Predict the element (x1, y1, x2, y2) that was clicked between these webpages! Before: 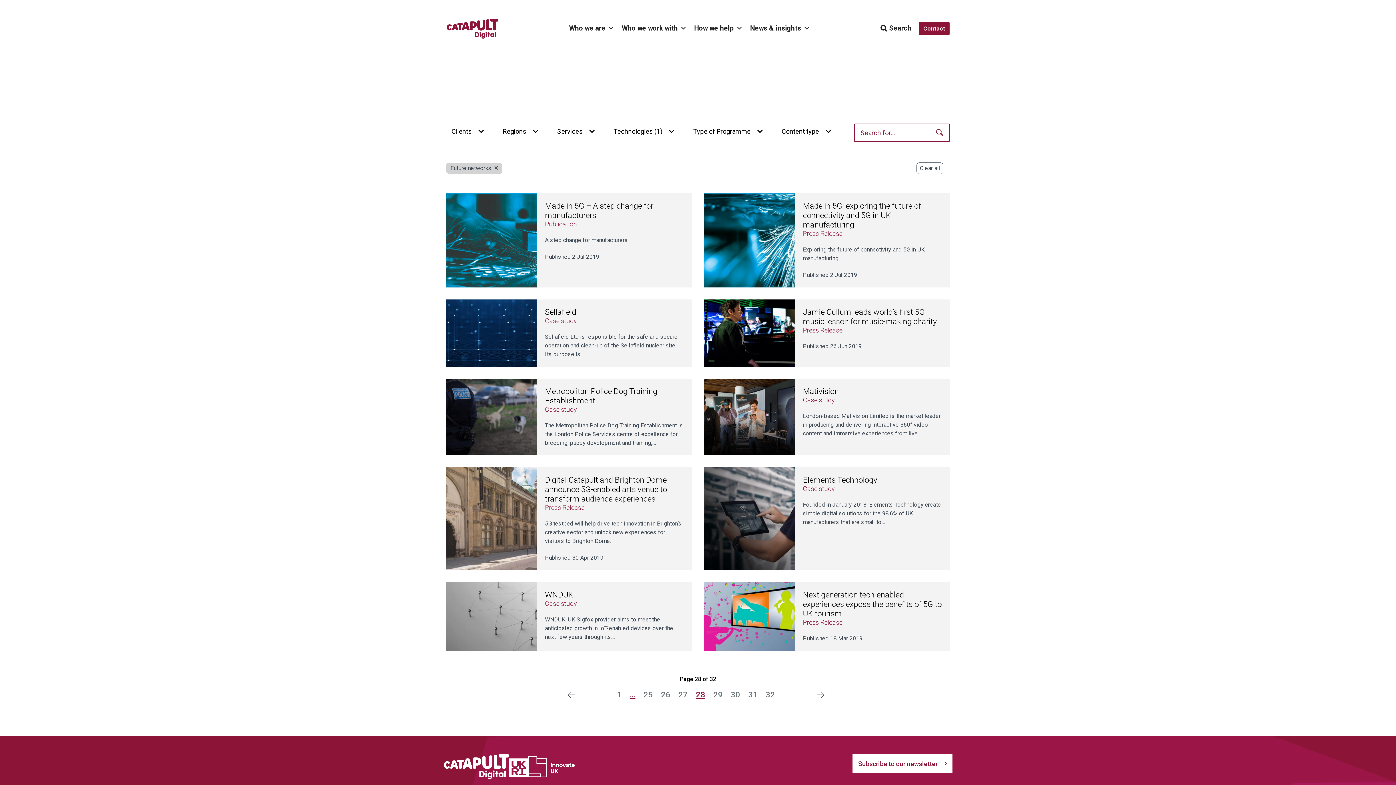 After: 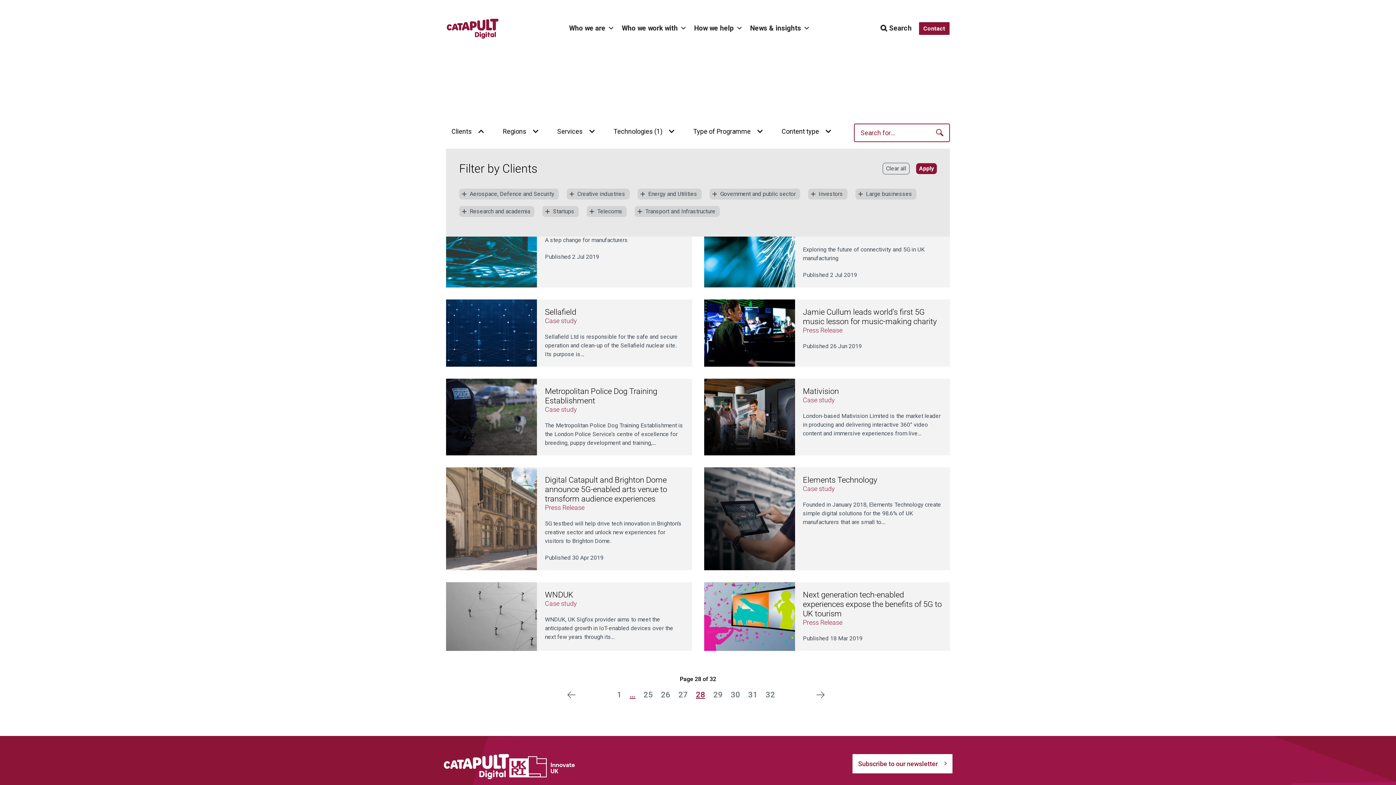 Action: bbox: (446, 123, 489, 139) label: Clients